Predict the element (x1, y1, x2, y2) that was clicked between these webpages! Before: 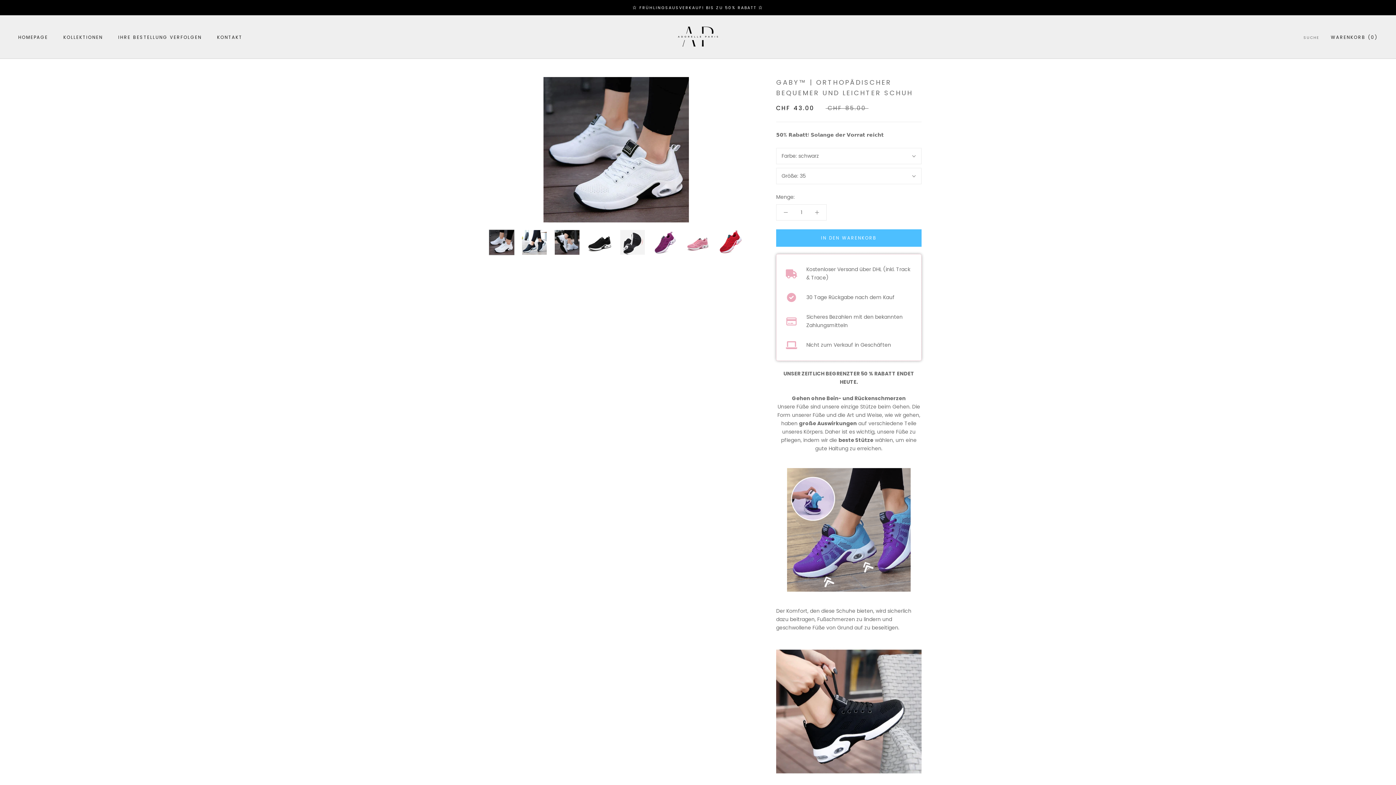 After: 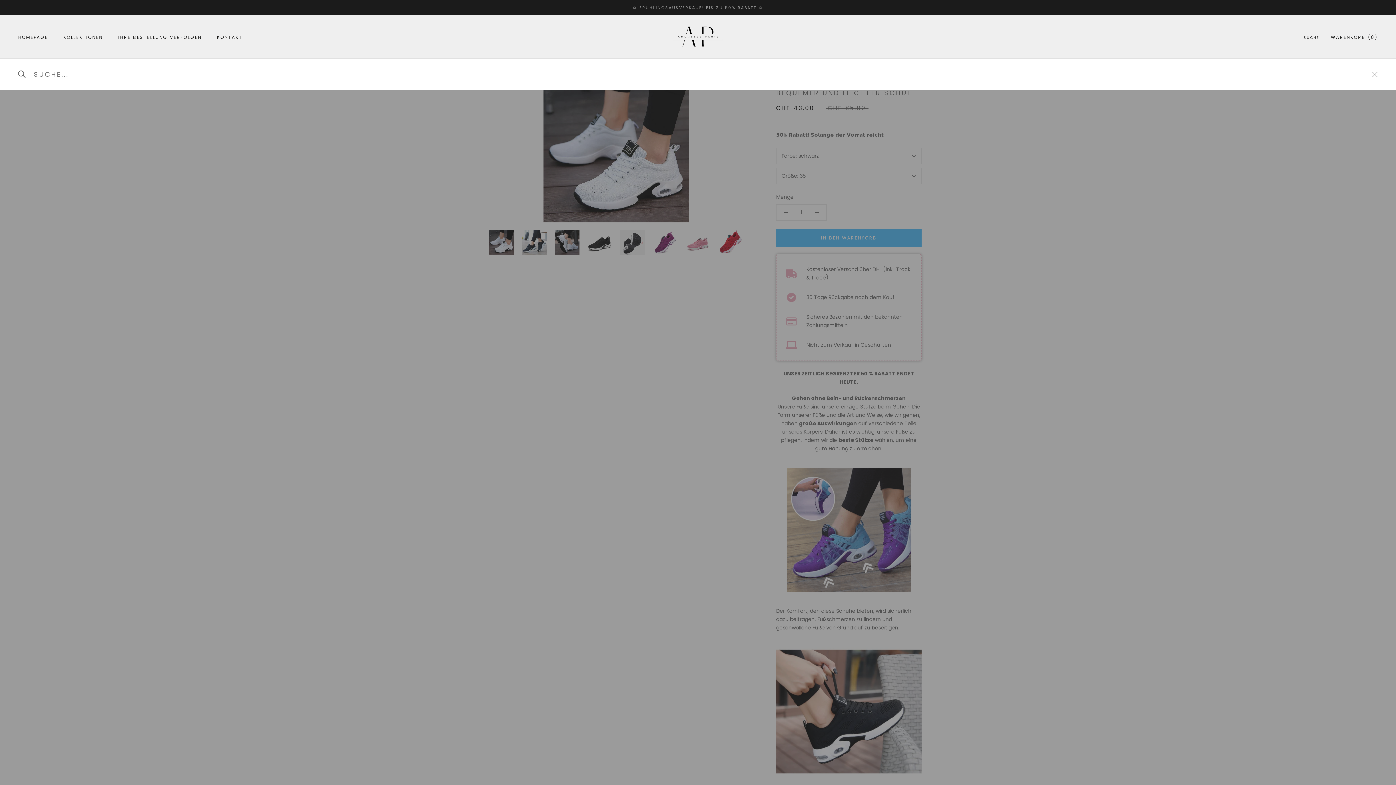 Action: bbox: (1303, 34, 1319, 40) label: SUCHE